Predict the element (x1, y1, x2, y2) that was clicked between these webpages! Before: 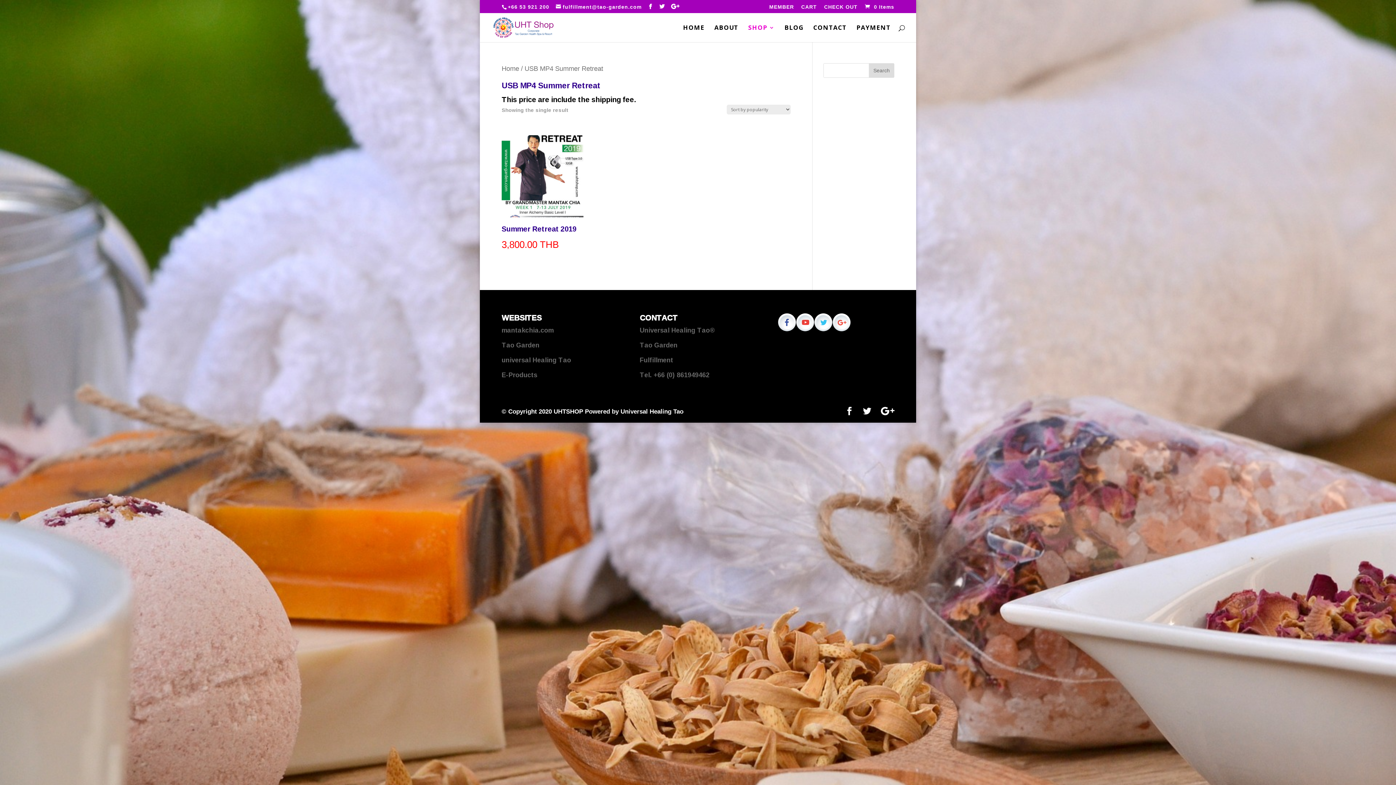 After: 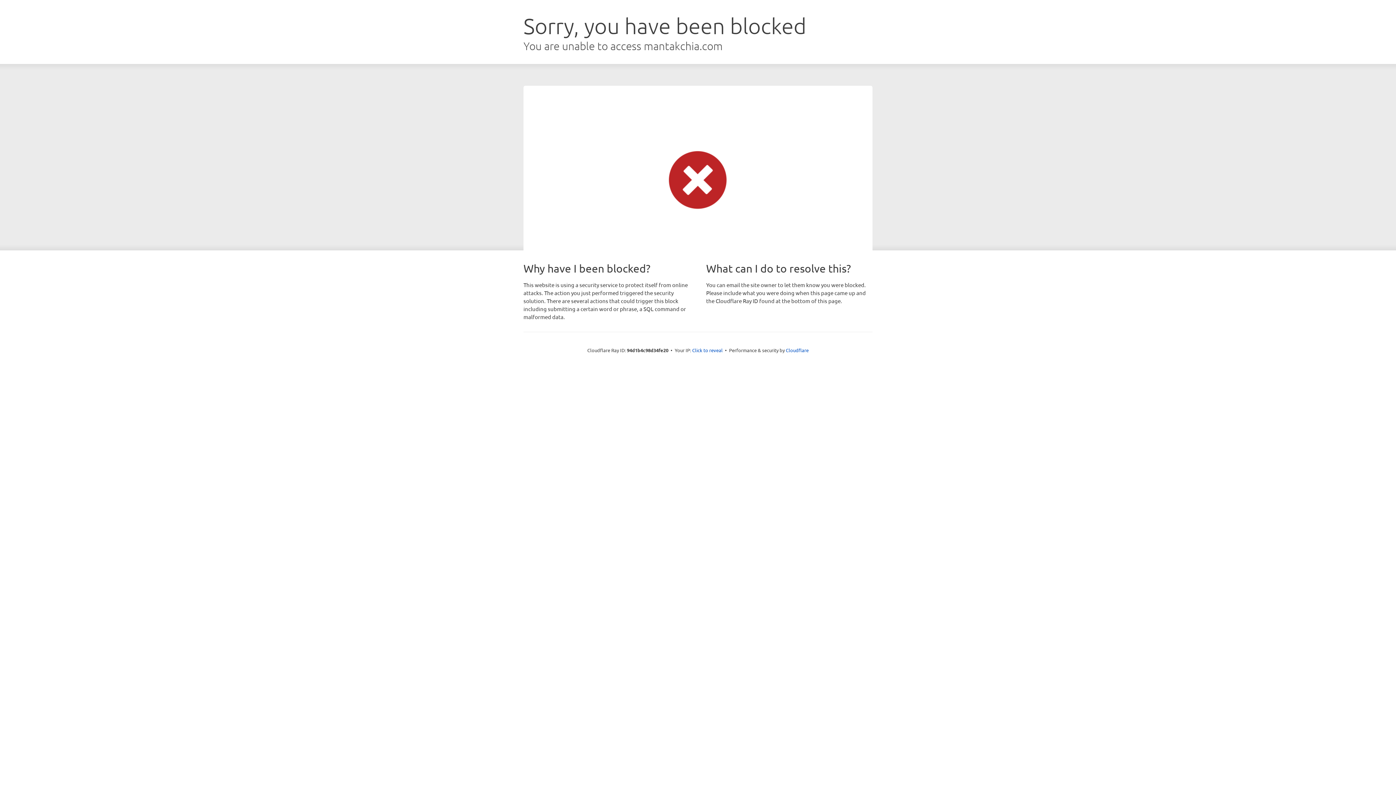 Action: bbox: (501, 339, 539, 351) label: Tao Garden